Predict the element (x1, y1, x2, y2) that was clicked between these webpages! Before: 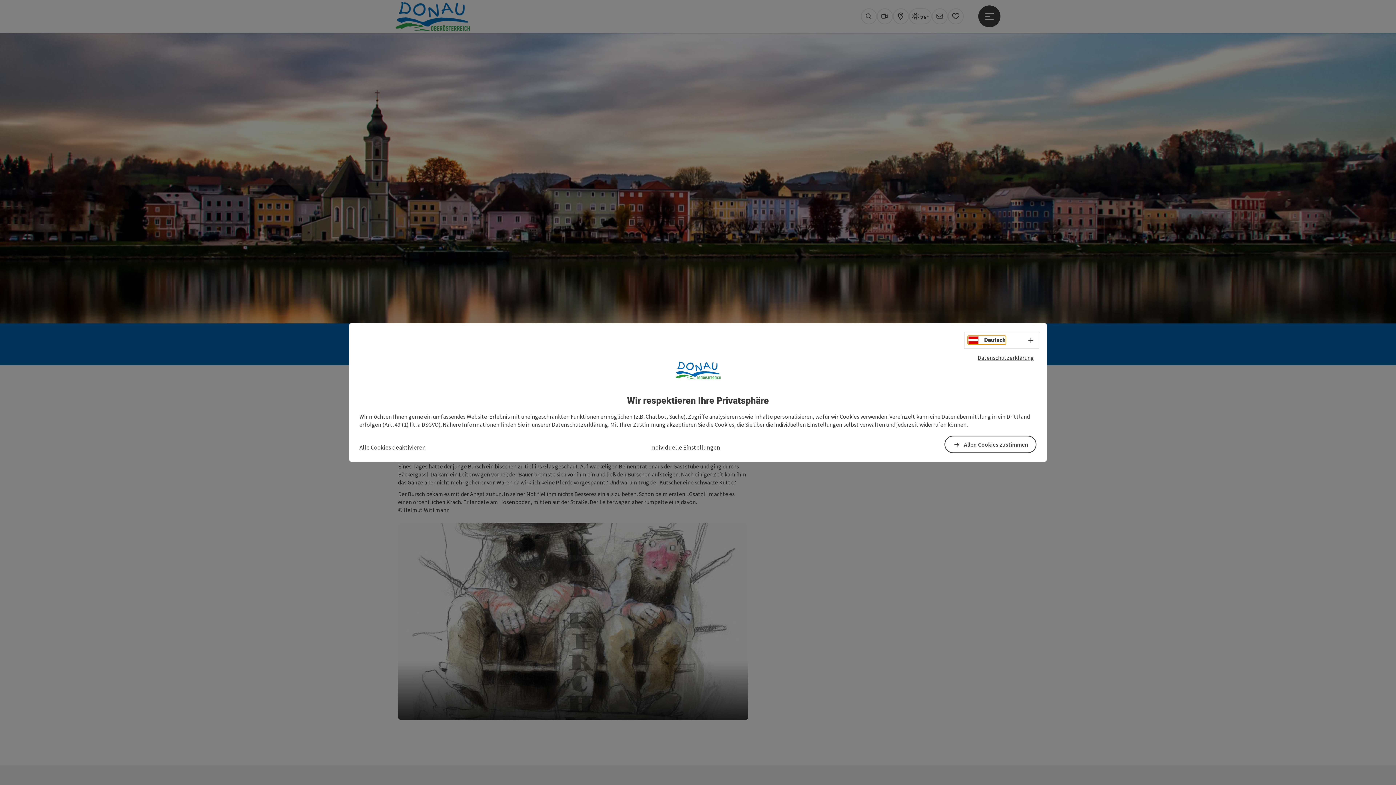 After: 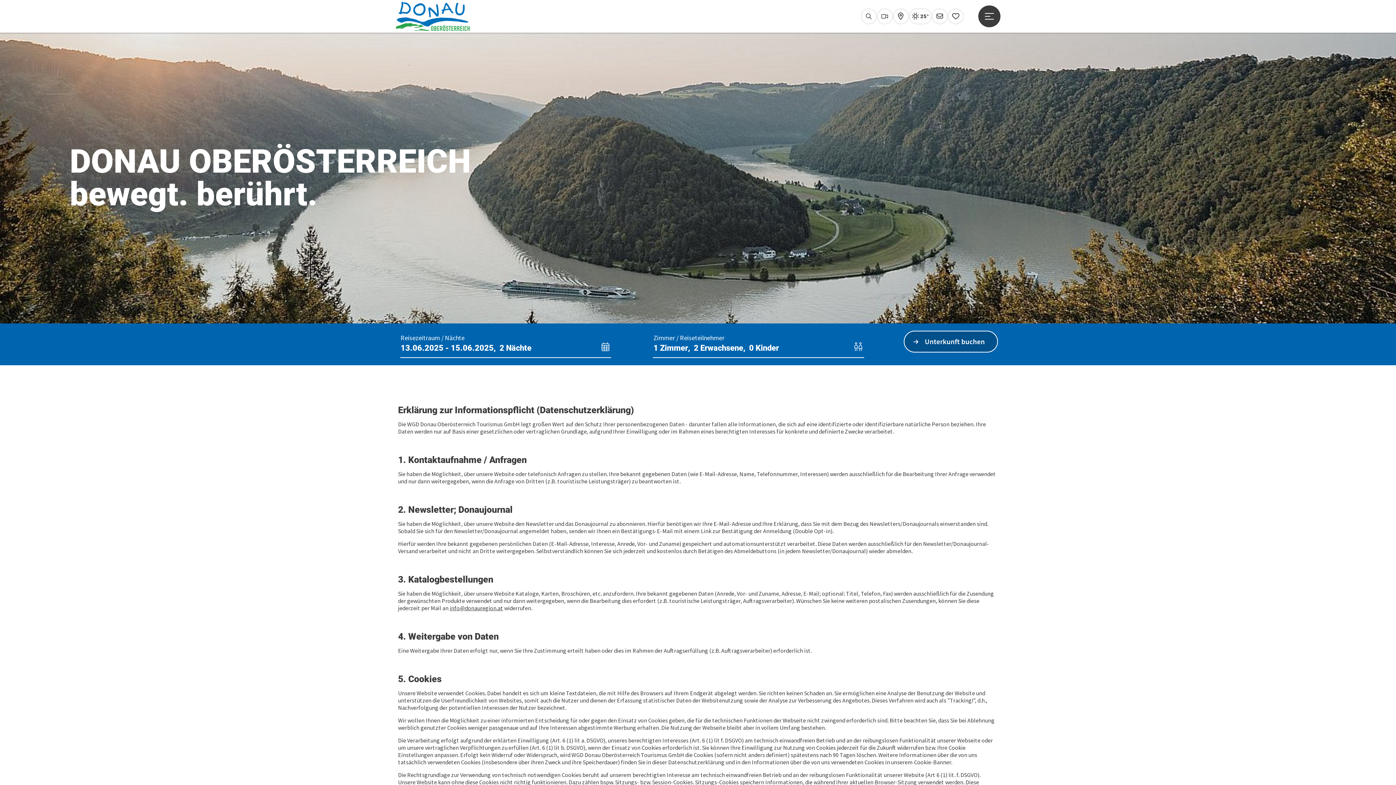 Action: bbox: (551, 421, 608, 428) label: Datenschutzerklärung